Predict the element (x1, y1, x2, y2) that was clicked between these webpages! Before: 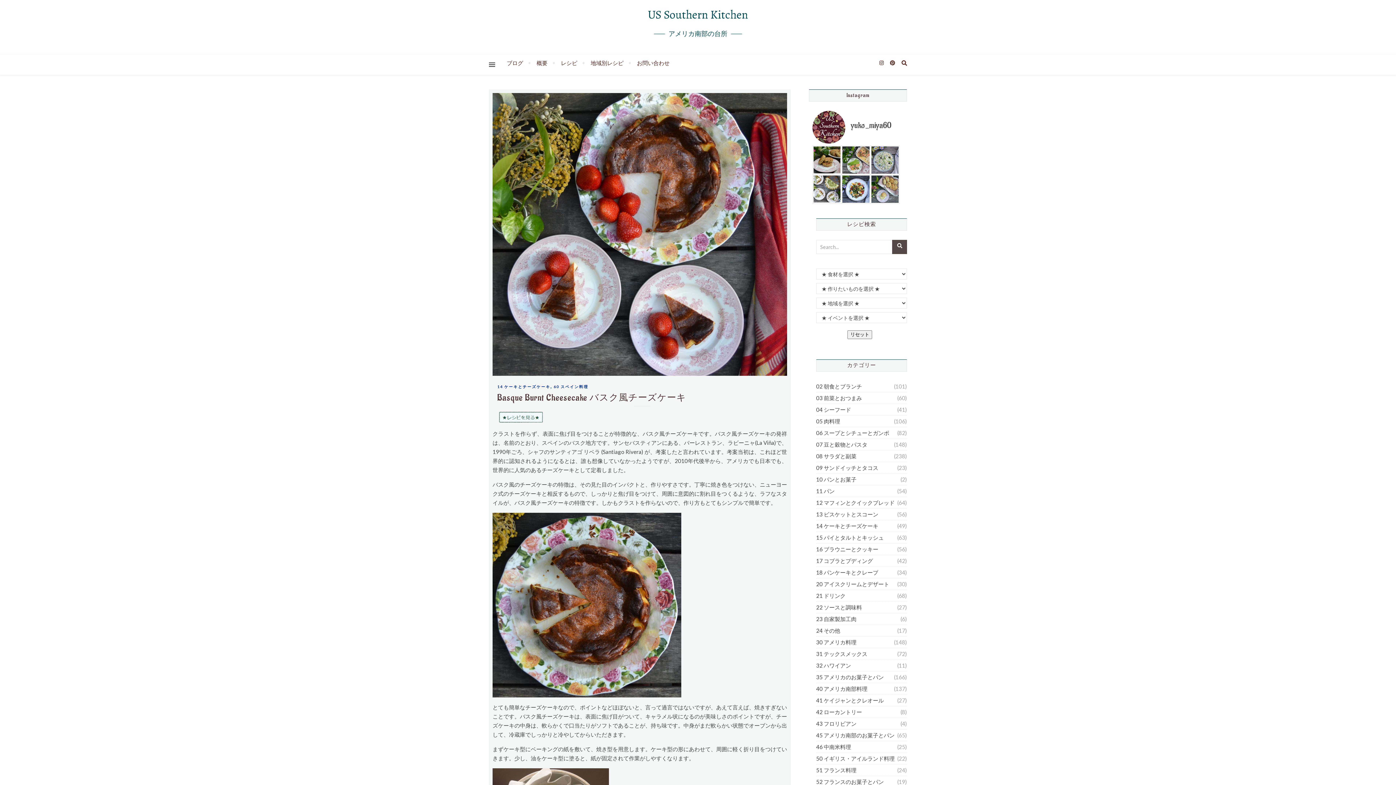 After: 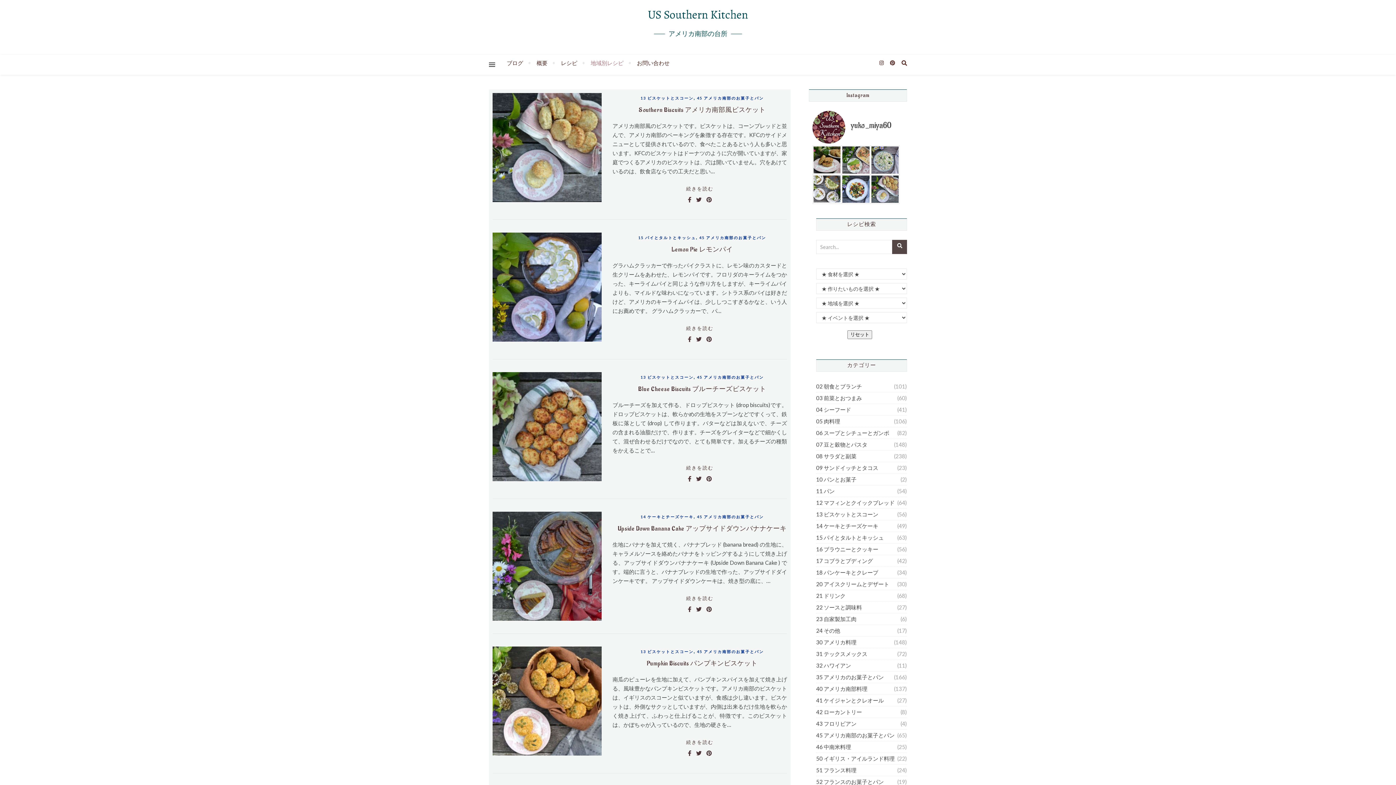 Action: bbox: (816, 730, 894, 741) label: 45 アメリカ南部のお菓子とパン